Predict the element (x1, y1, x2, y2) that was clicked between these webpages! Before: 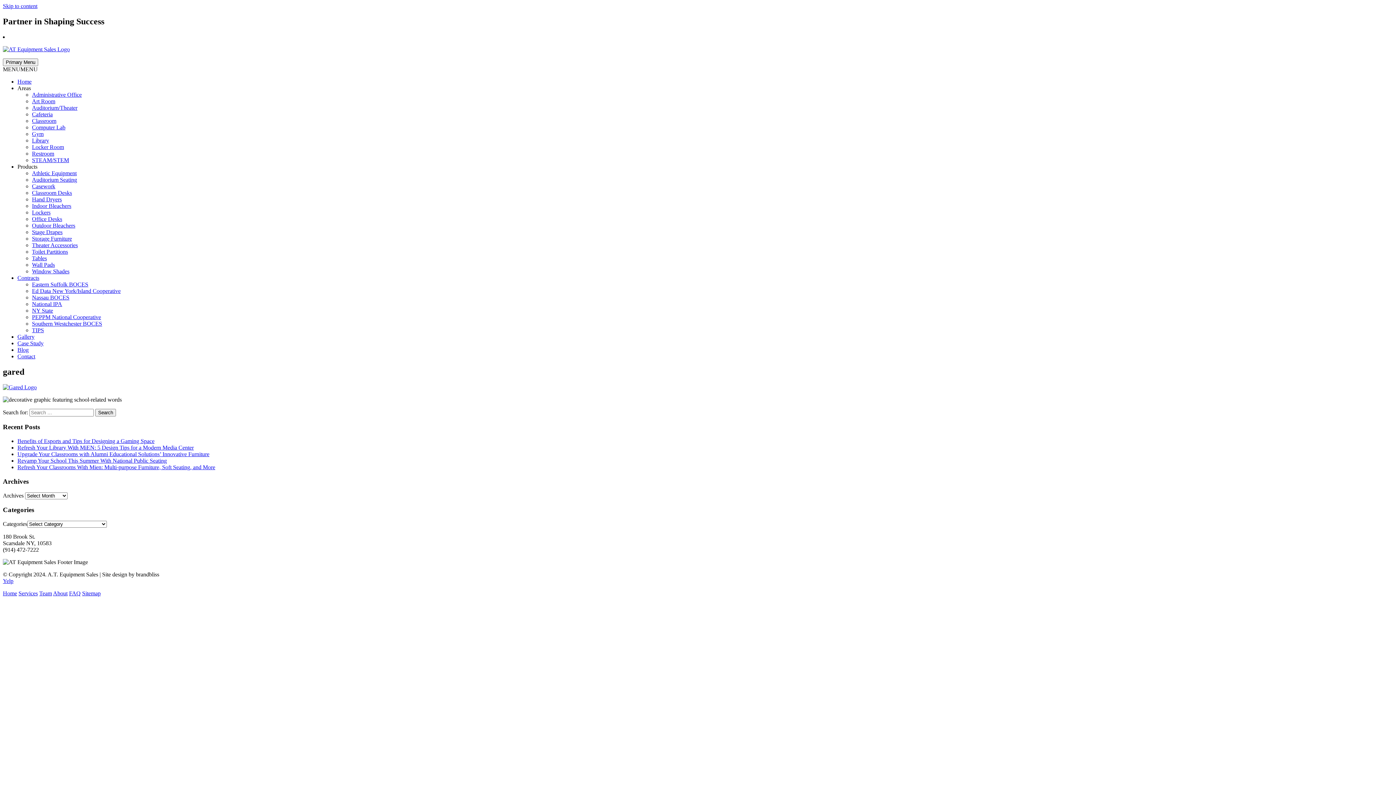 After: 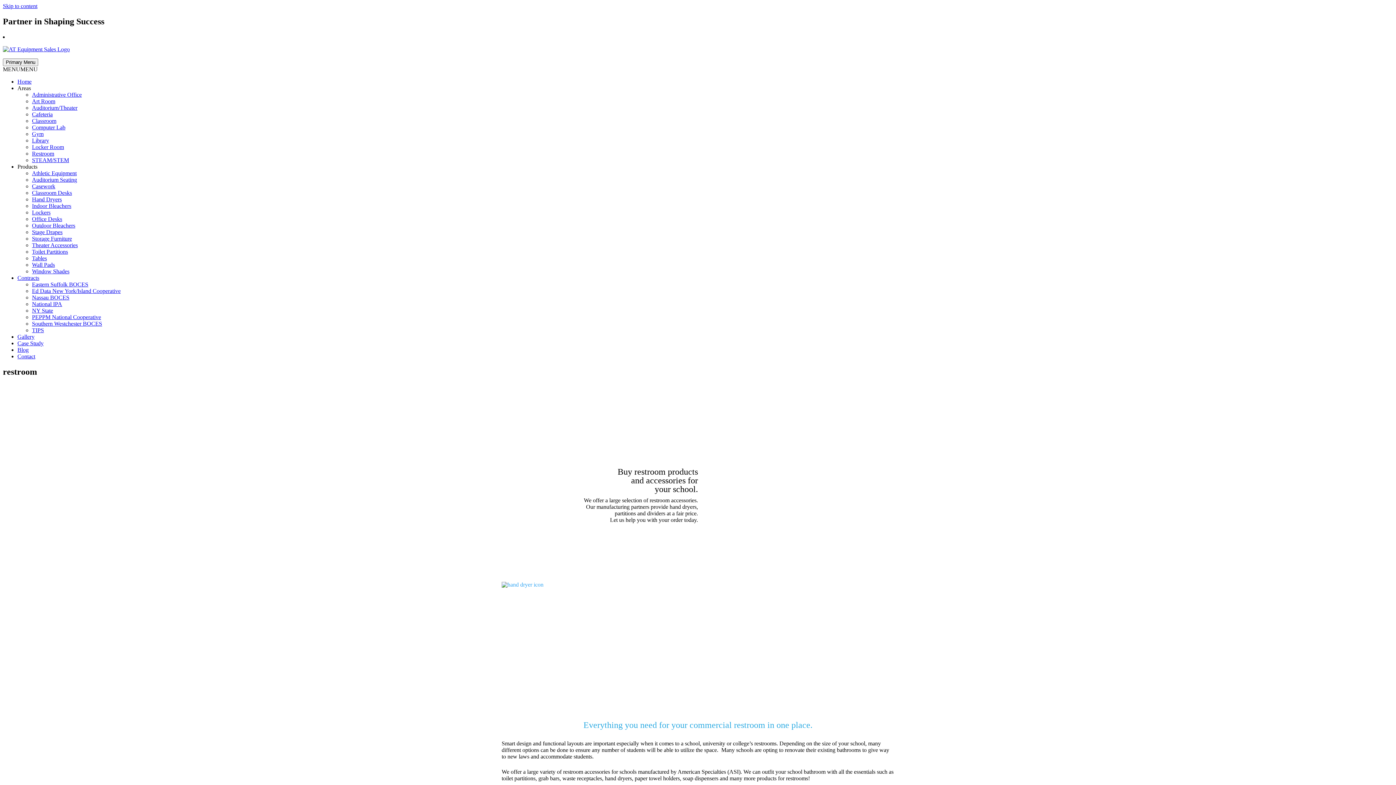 Action: bbox: (32, 150, 54, 156) label: Restroom